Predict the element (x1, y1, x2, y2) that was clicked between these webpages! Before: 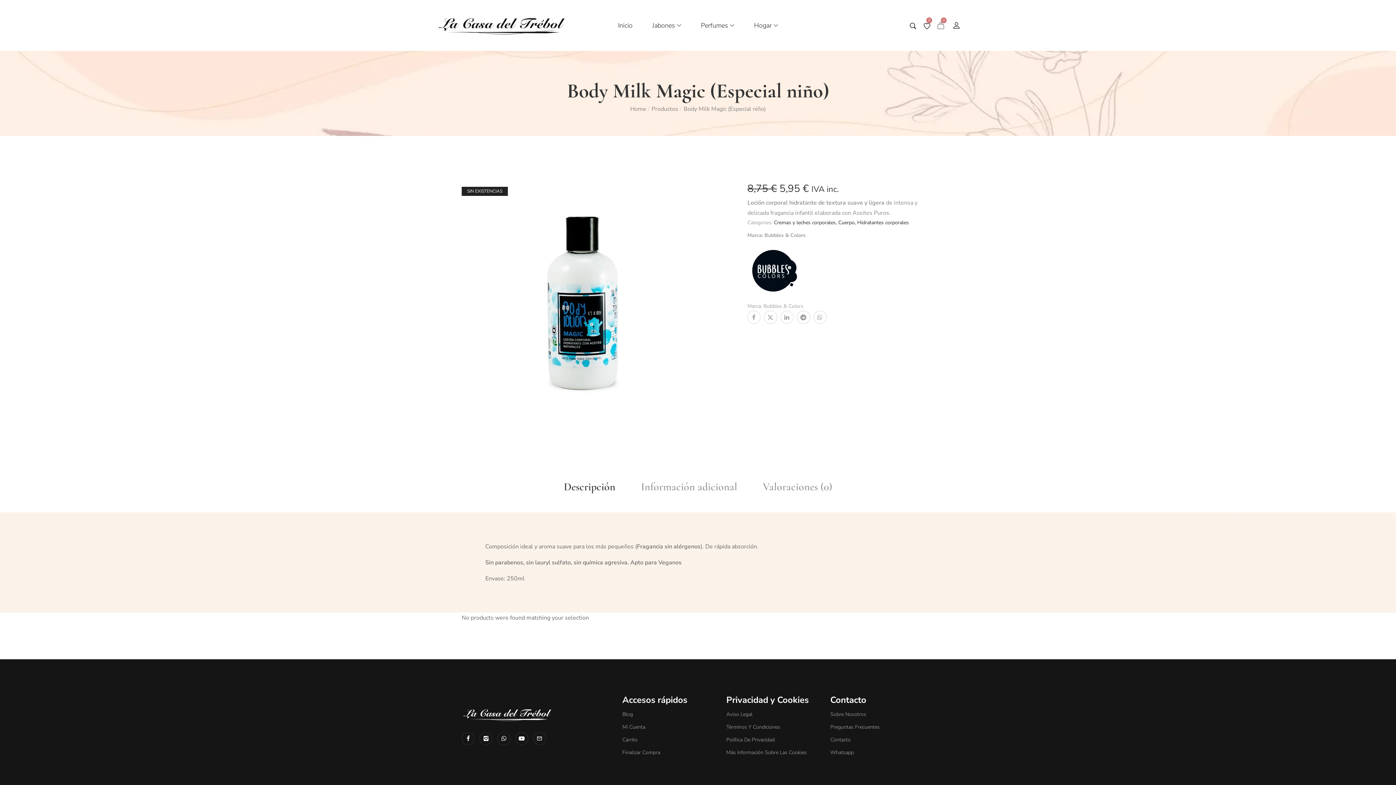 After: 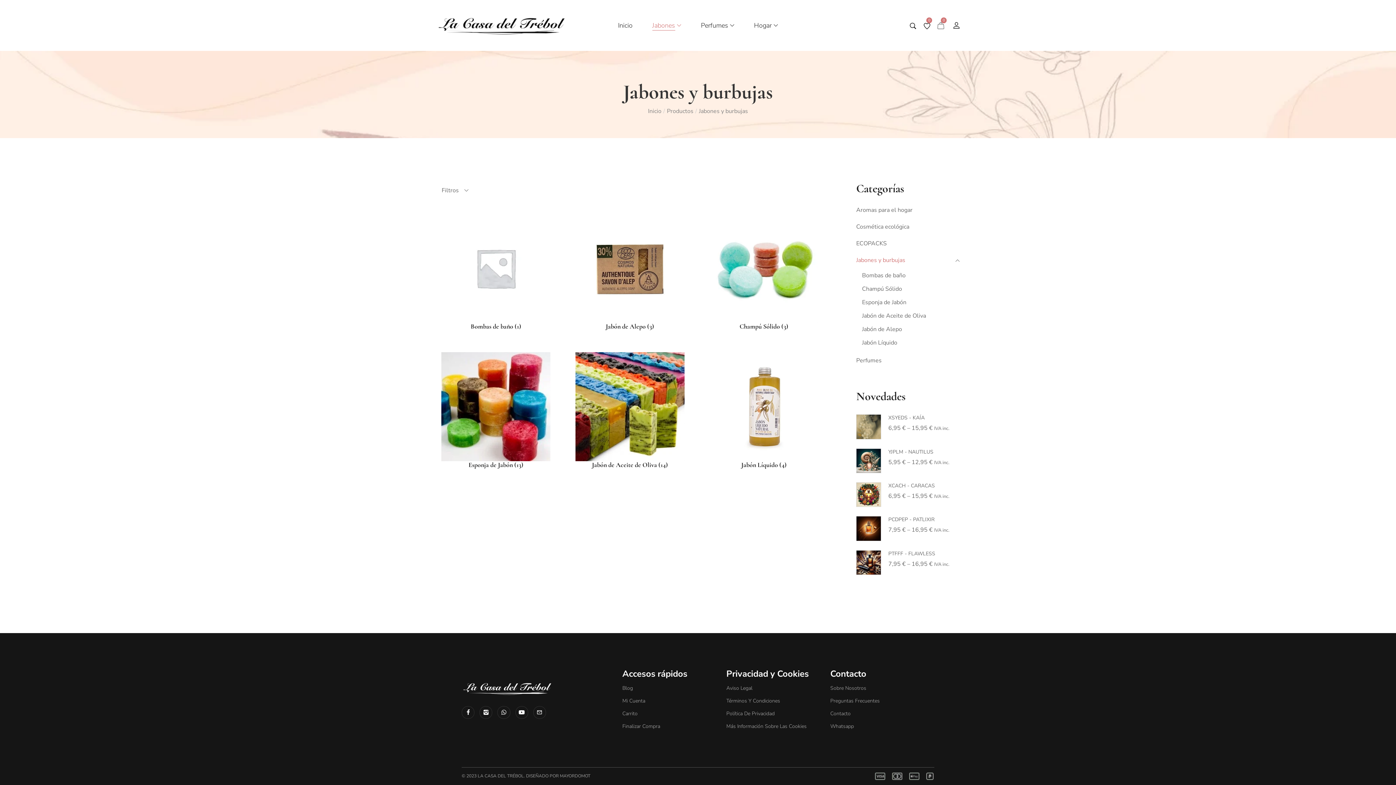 Action: label: Jabones bbox: (646, 16, 686, 34)